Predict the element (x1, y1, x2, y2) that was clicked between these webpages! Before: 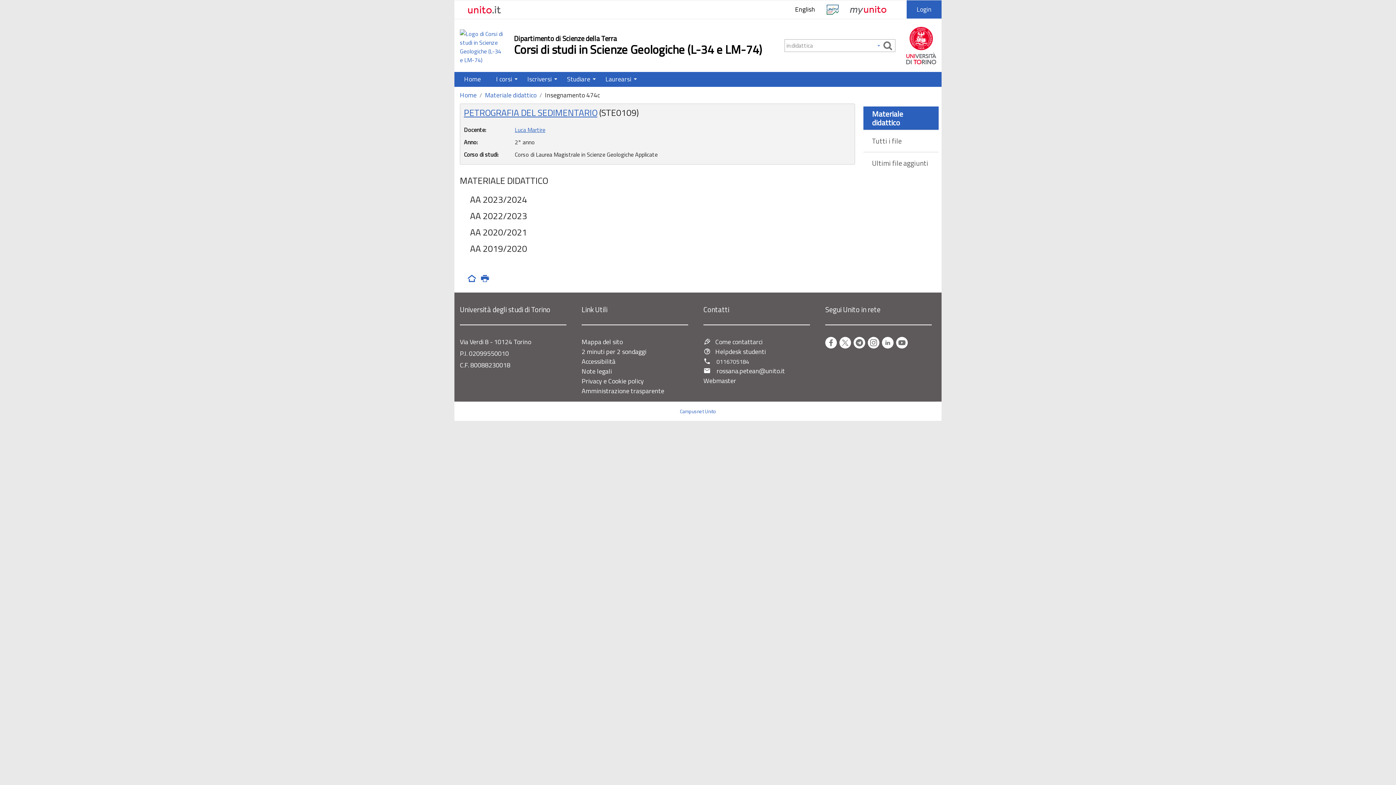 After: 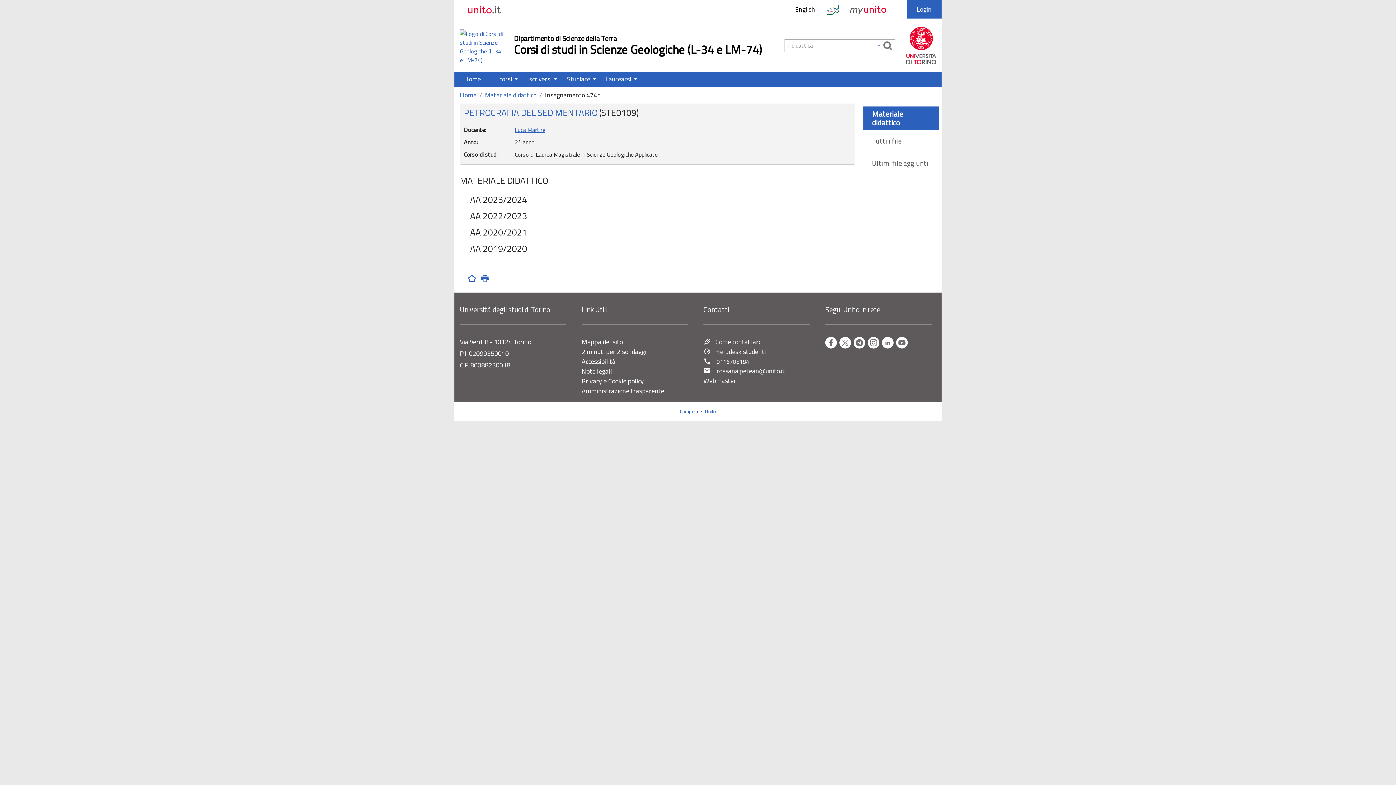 Action: label: Note legali bbox: (581, 366, 612, 376)